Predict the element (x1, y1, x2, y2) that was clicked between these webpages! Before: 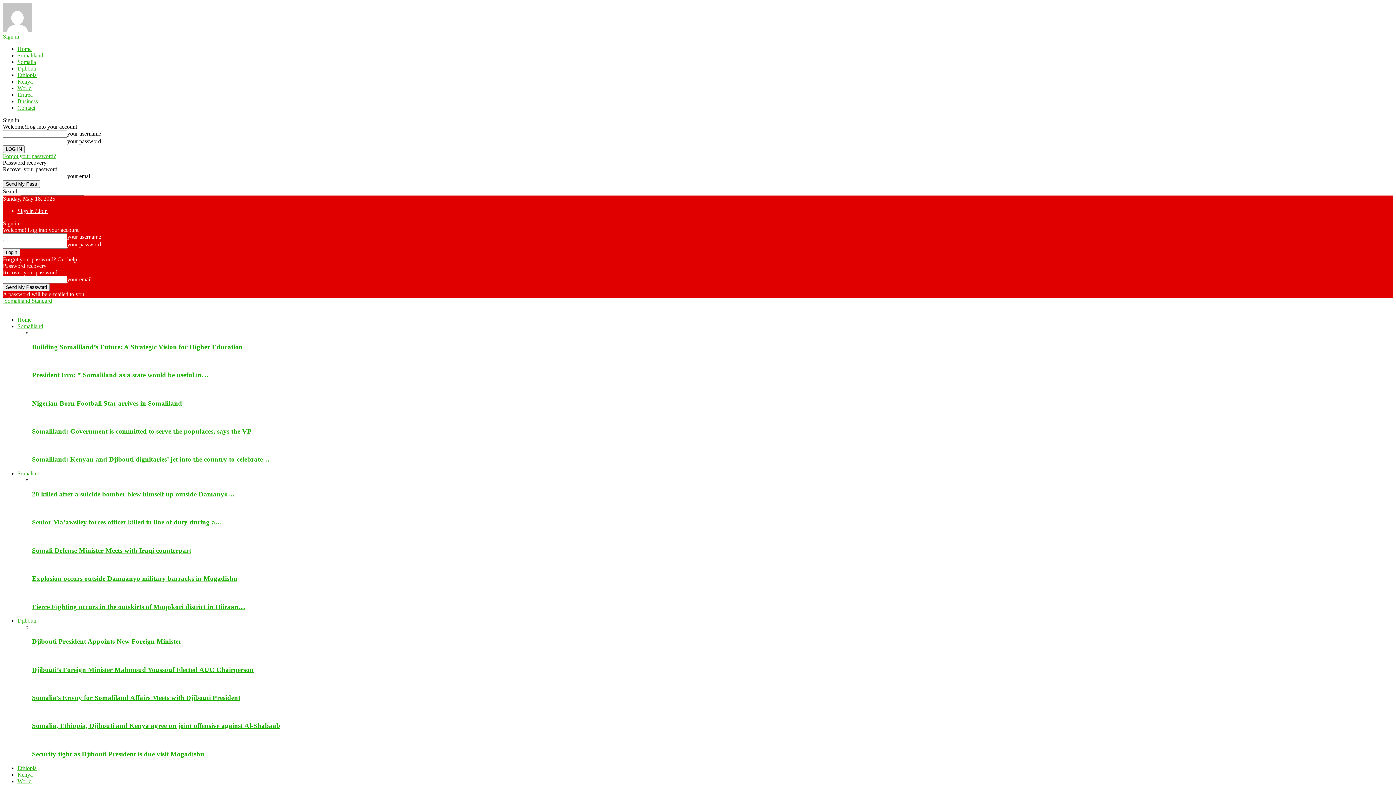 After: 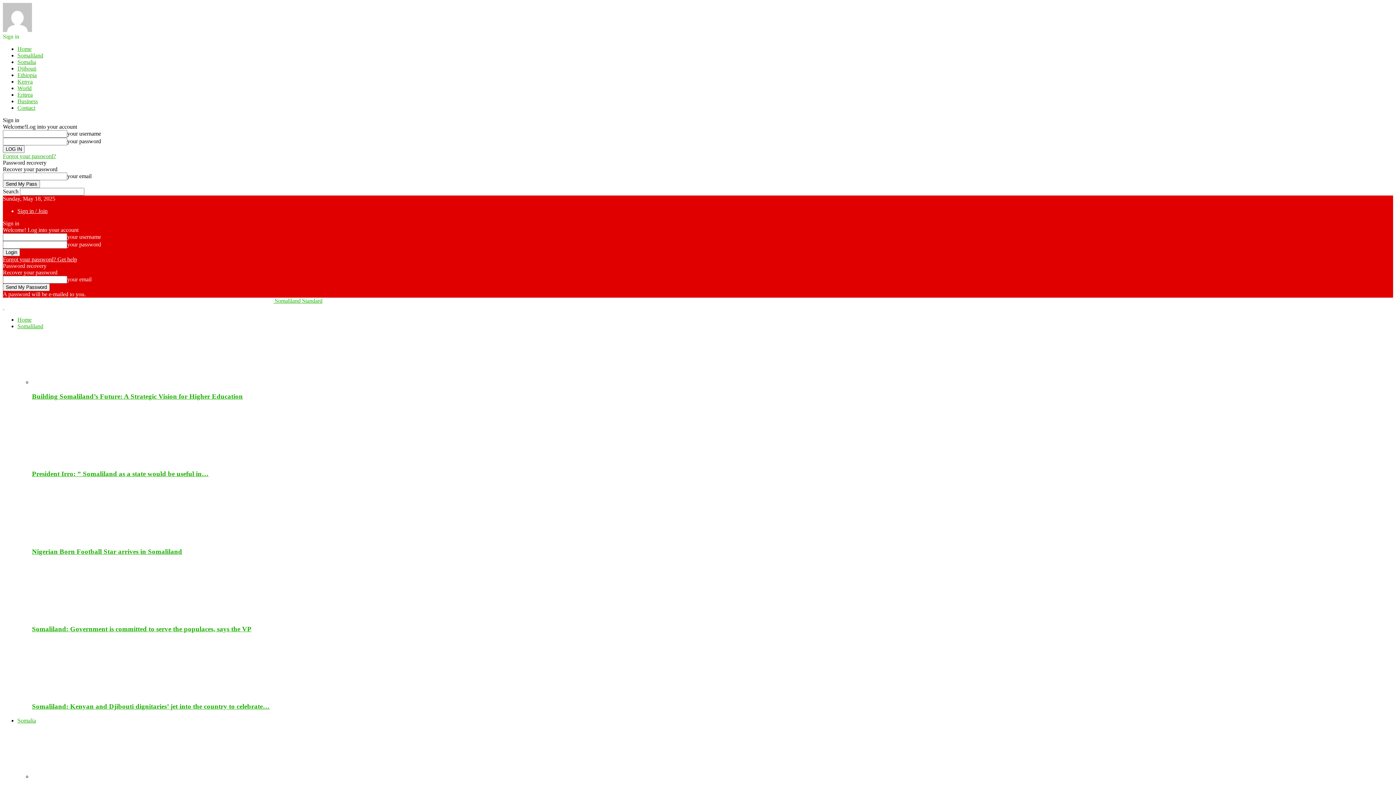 Action: label: Fierce Fighting occurs in the outskirts of Moqokori district in Hiiraan… bbox: (32, 603, 245, 610)